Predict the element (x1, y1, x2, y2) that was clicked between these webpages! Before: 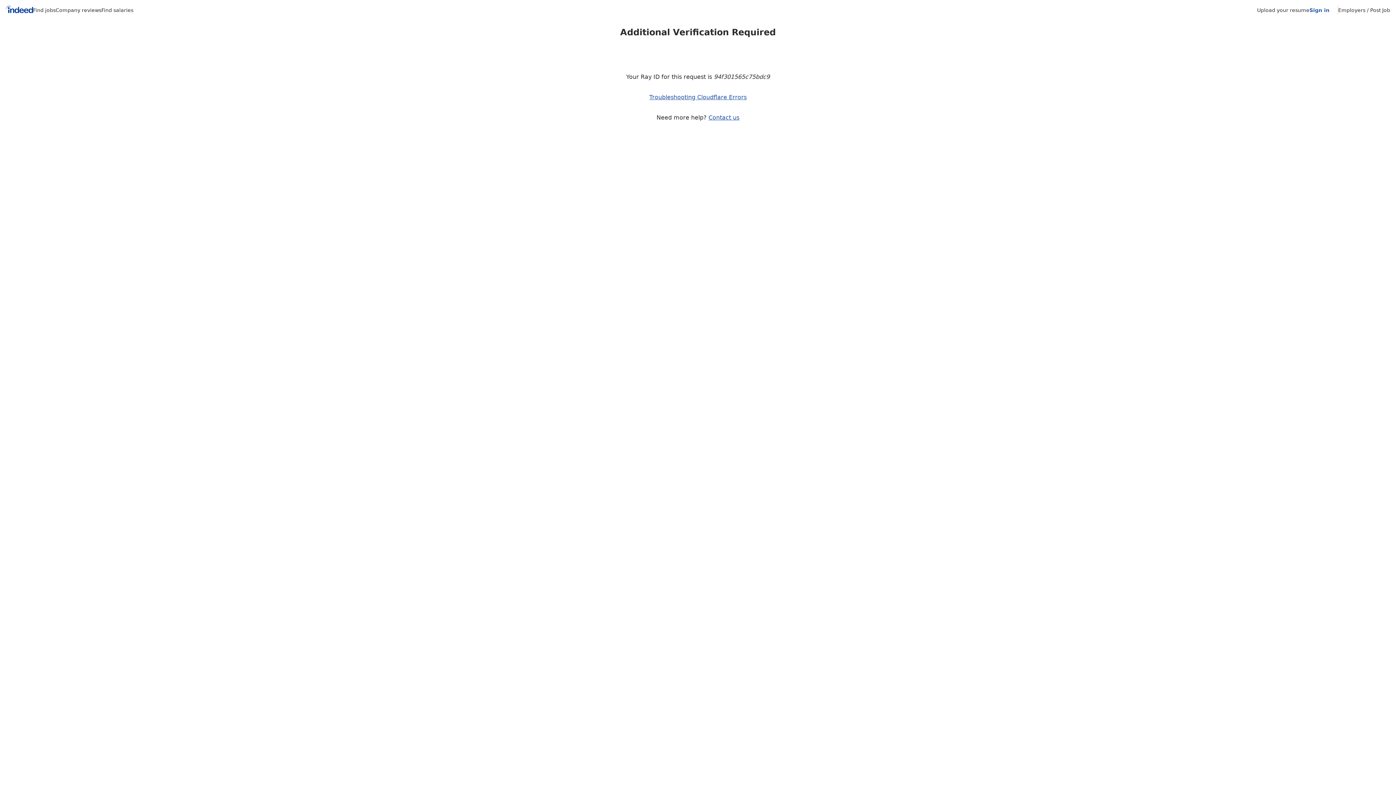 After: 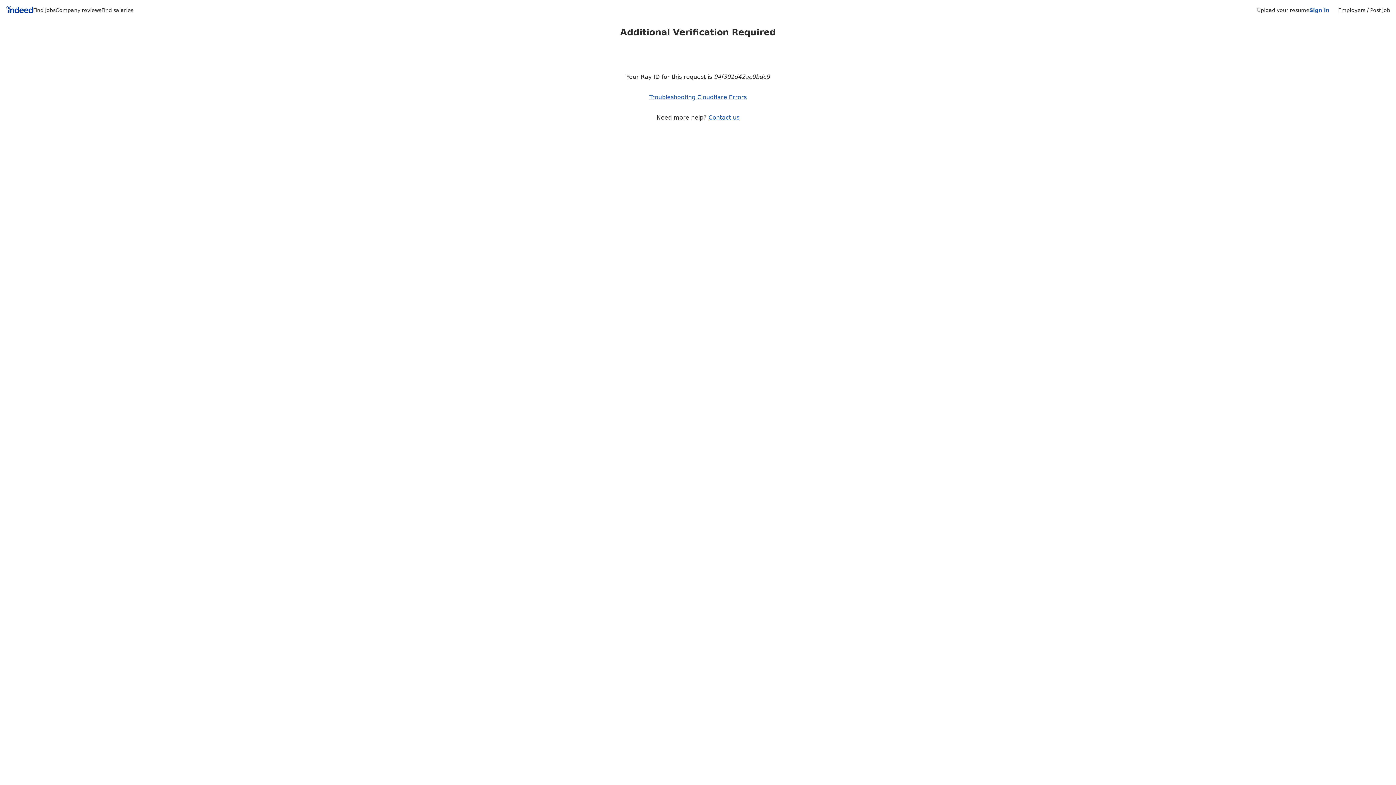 Action: bbox: (1338, 7, 1390, 13) label: Employers / Post Job